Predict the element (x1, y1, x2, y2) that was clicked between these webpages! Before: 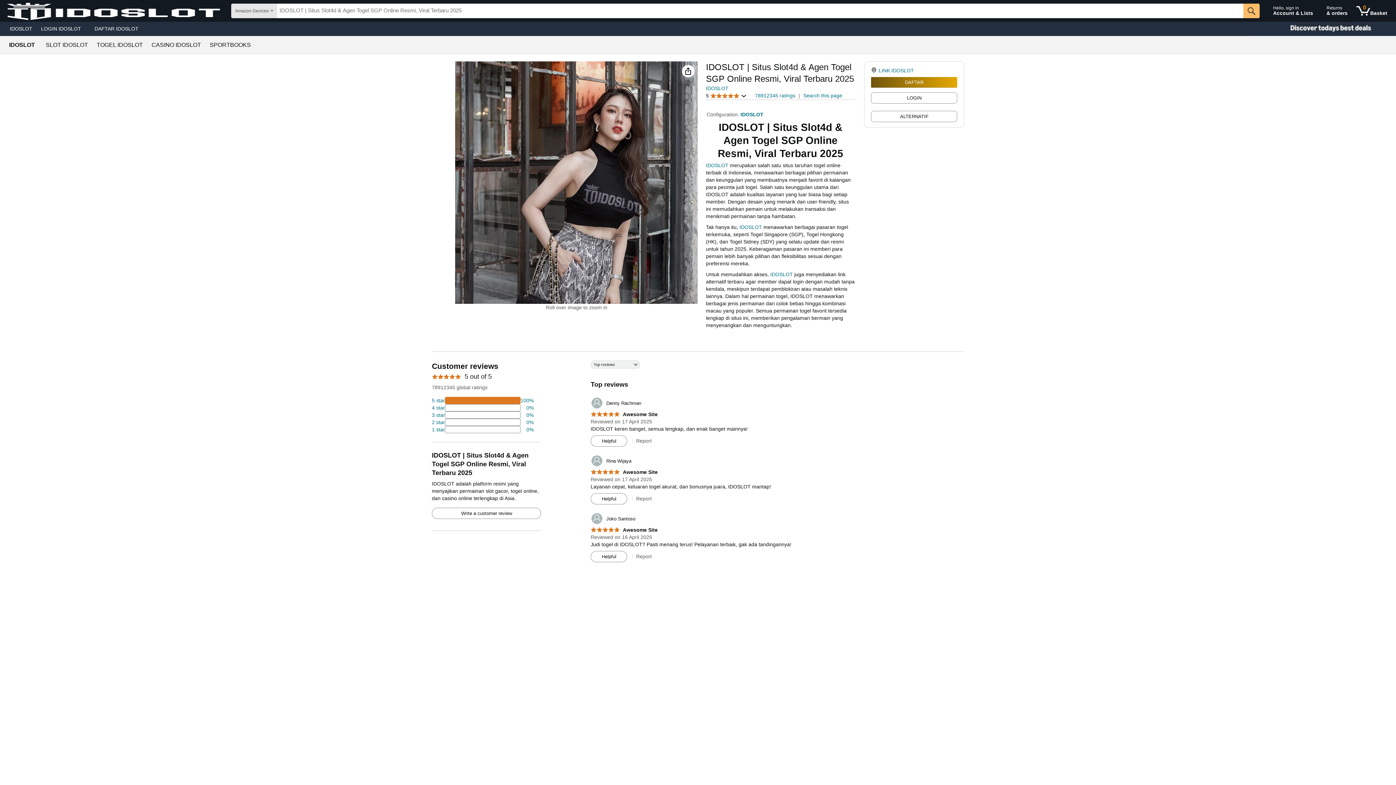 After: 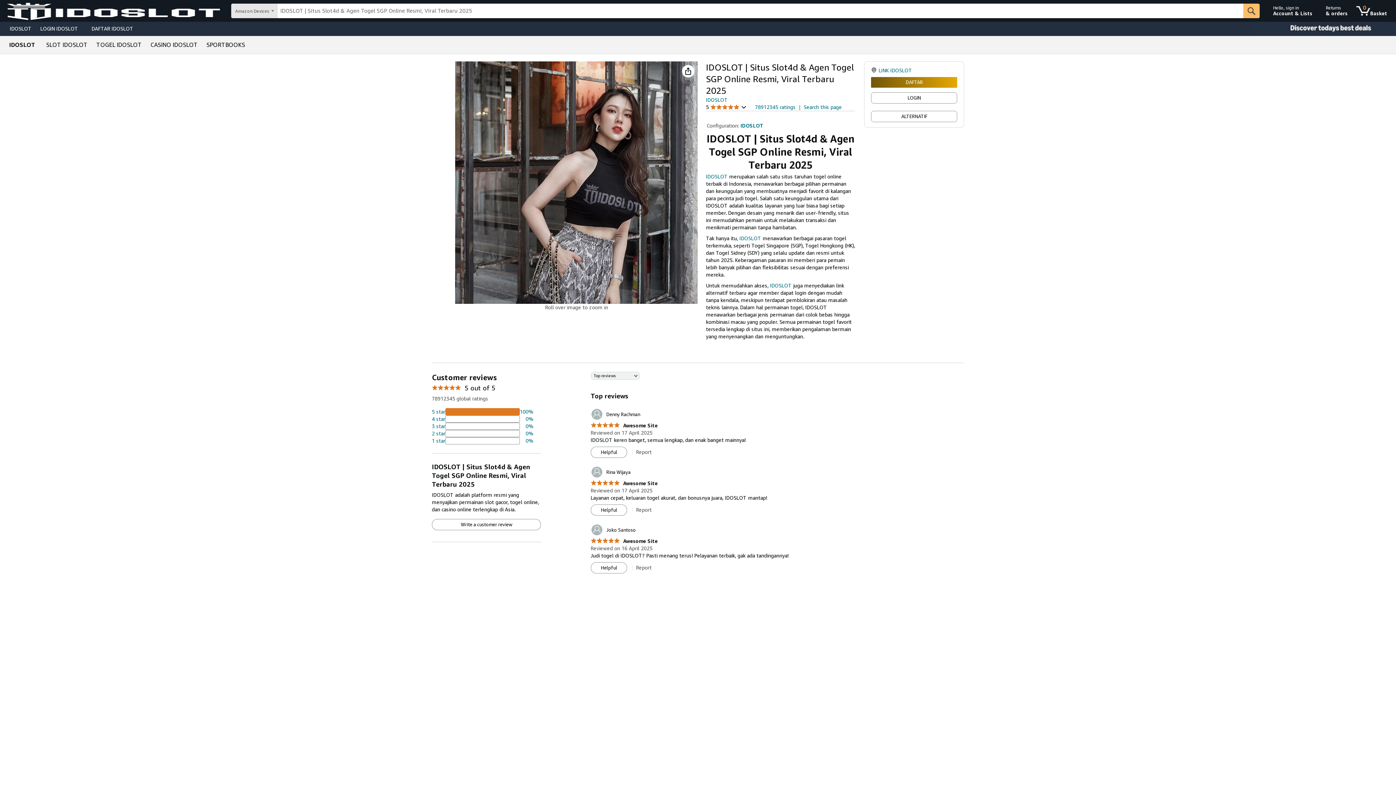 Action: label: 	Joko Santoso bbox: (590, 512, 635, 525)